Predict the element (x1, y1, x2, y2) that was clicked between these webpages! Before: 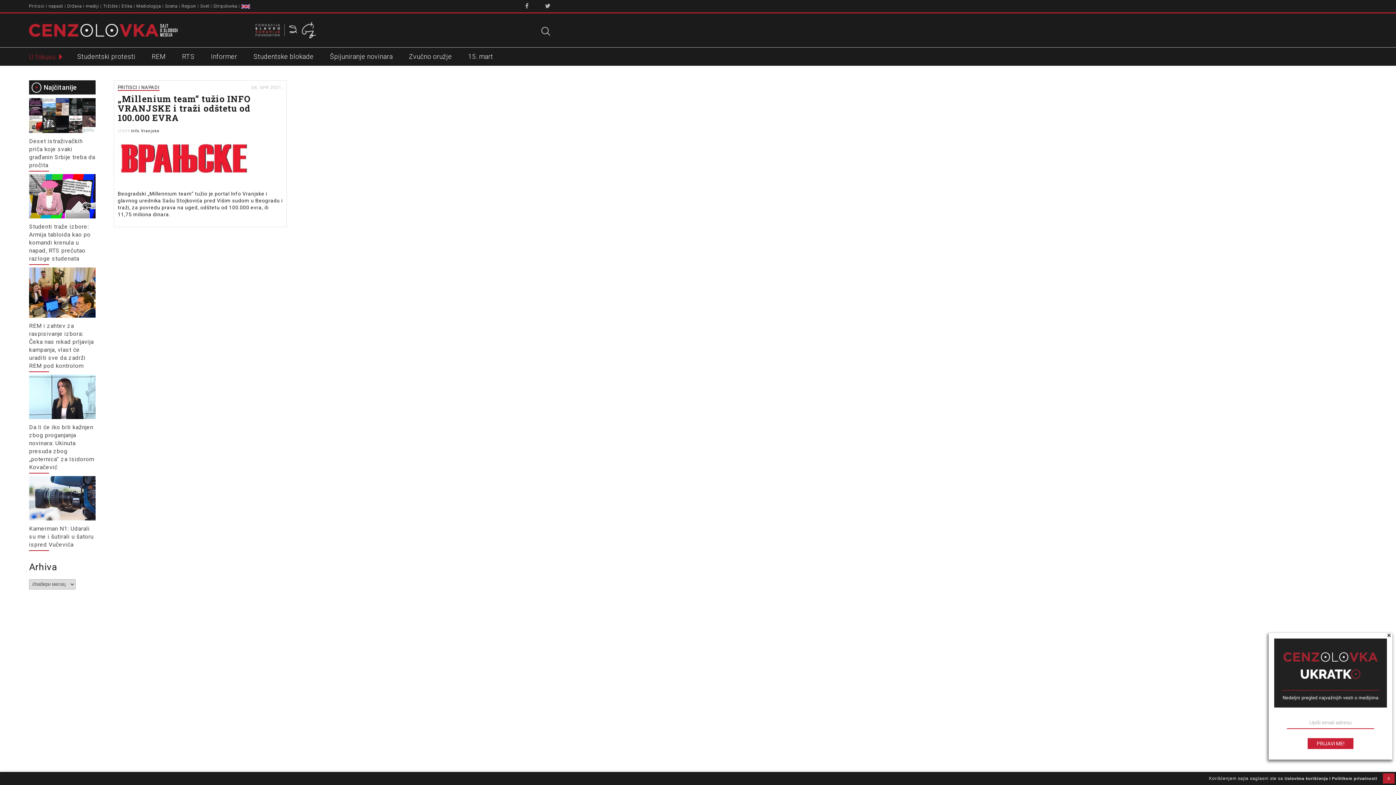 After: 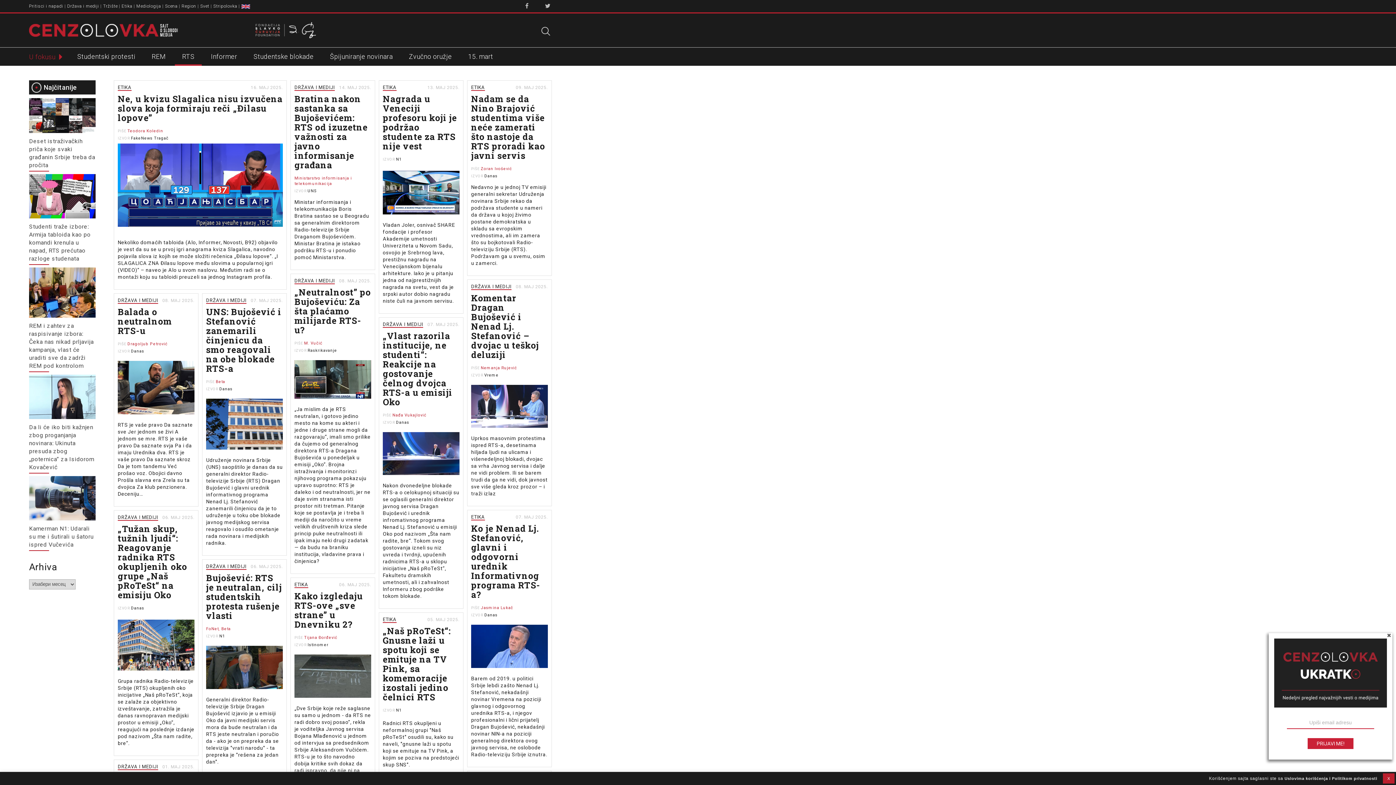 Action: bbox: (174, 47, 201, 65) label: RTS